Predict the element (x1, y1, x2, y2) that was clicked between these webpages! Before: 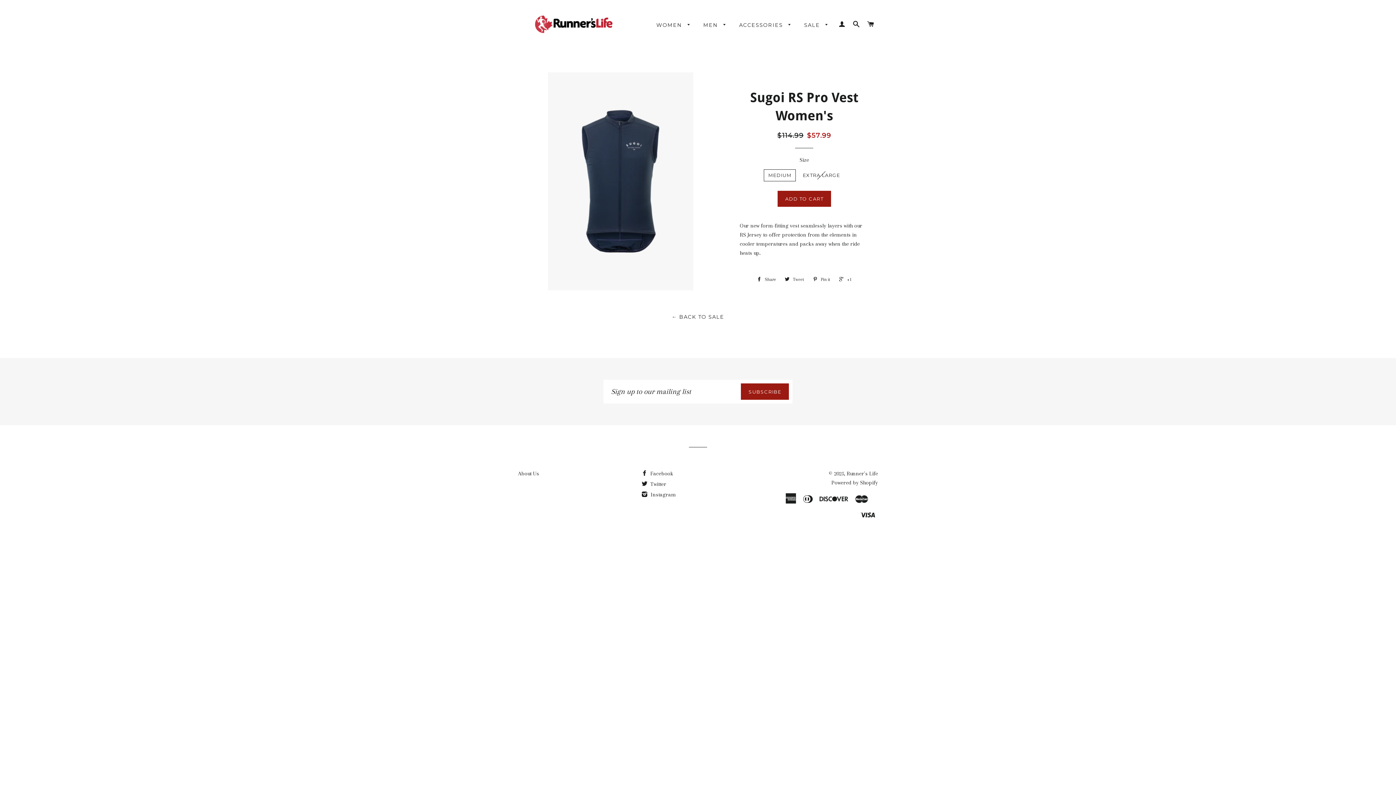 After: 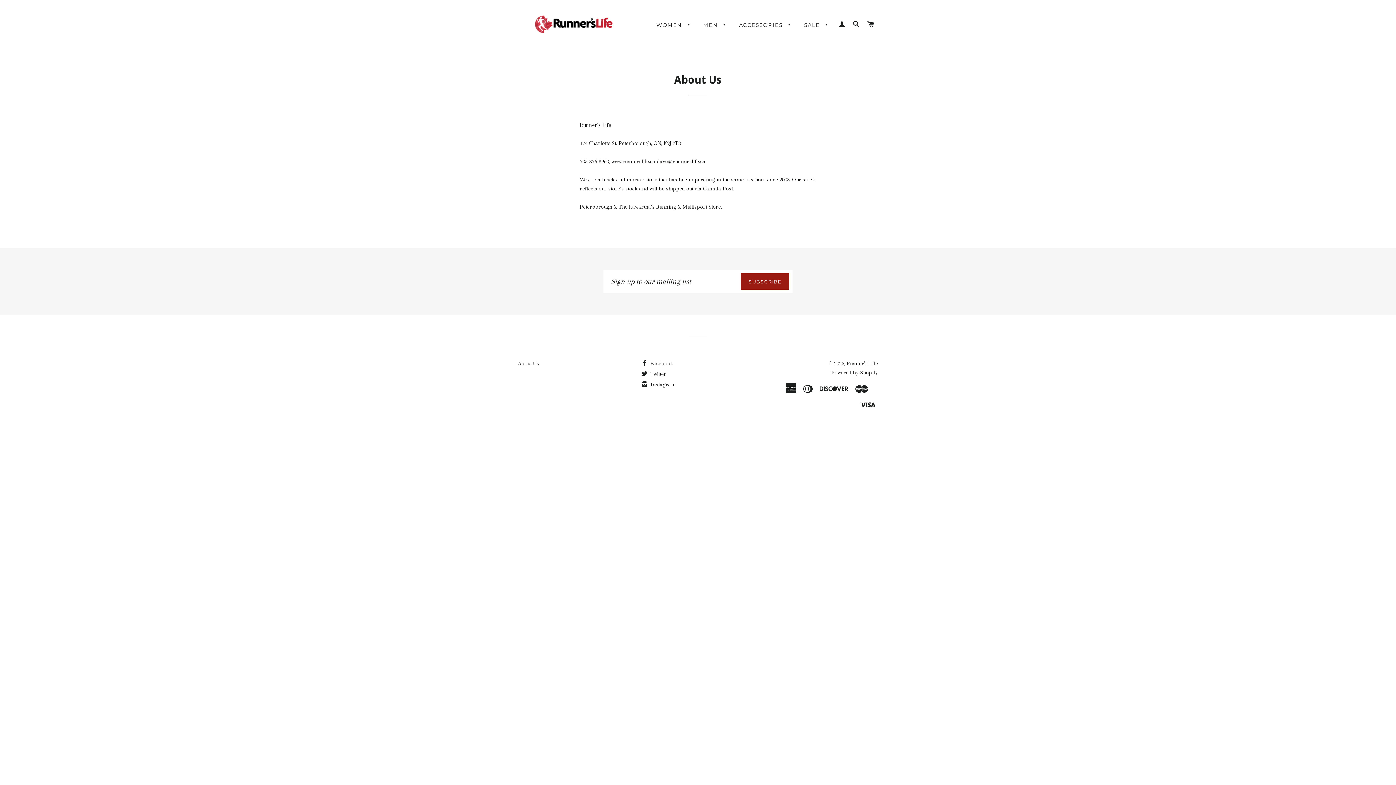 Action: label: About Us bbox: (518, 470, 539, 477)